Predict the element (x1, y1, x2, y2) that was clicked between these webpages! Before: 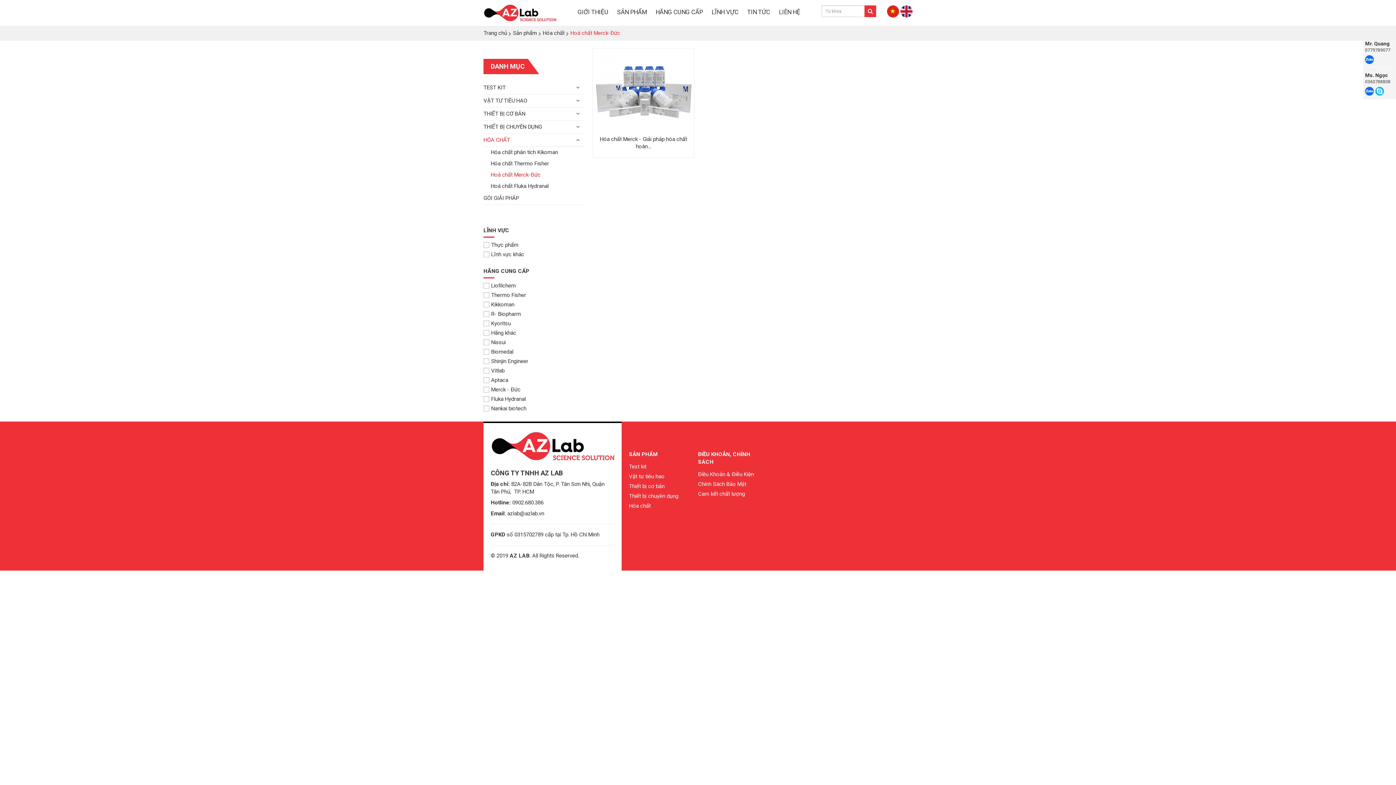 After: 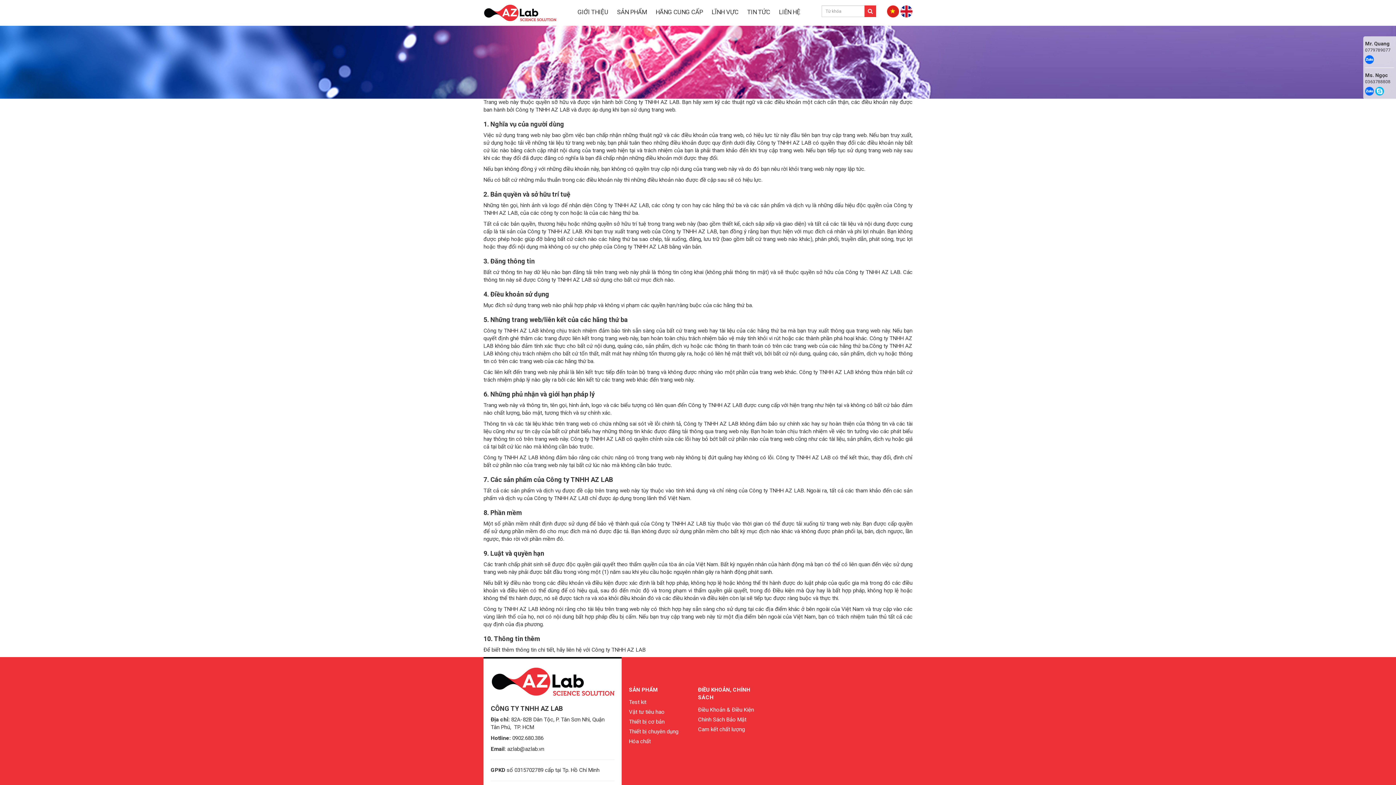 Action: label: ĐIỀU KHOẢN, CHÍNH SÁCH bbox: (698, 450, 767, 466)